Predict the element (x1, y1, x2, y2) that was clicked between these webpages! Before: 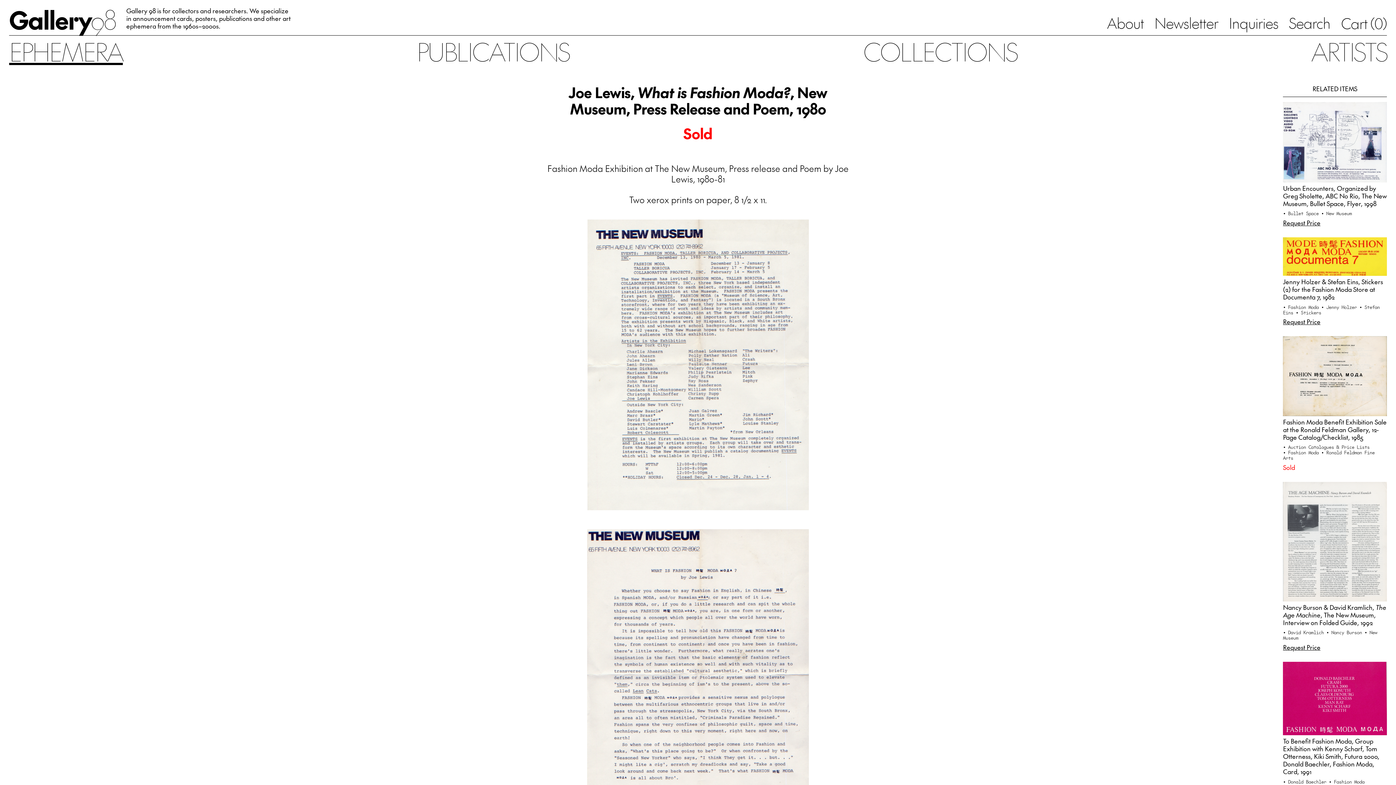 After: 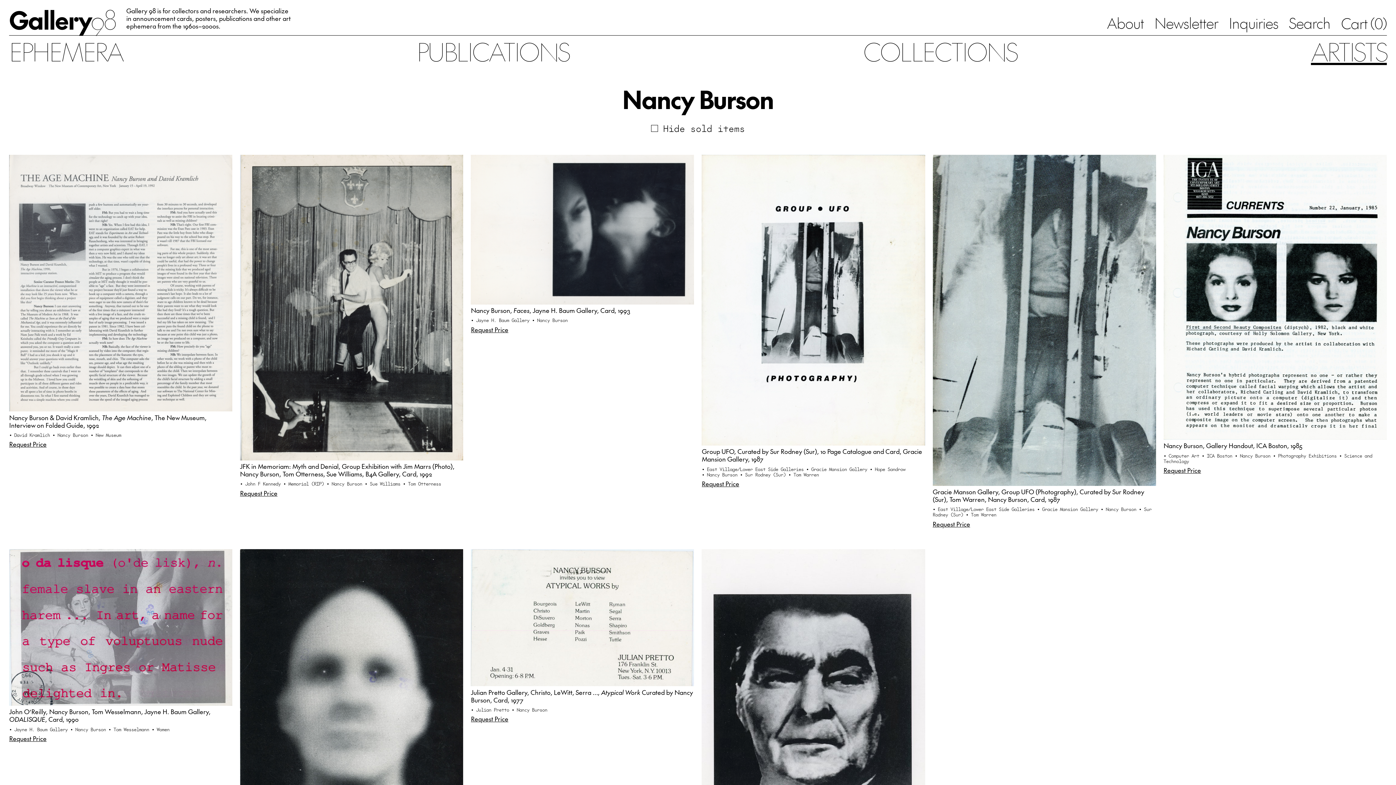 Action: label: • Nancy Burson  bbox: (1326, 629, 1364, 635)